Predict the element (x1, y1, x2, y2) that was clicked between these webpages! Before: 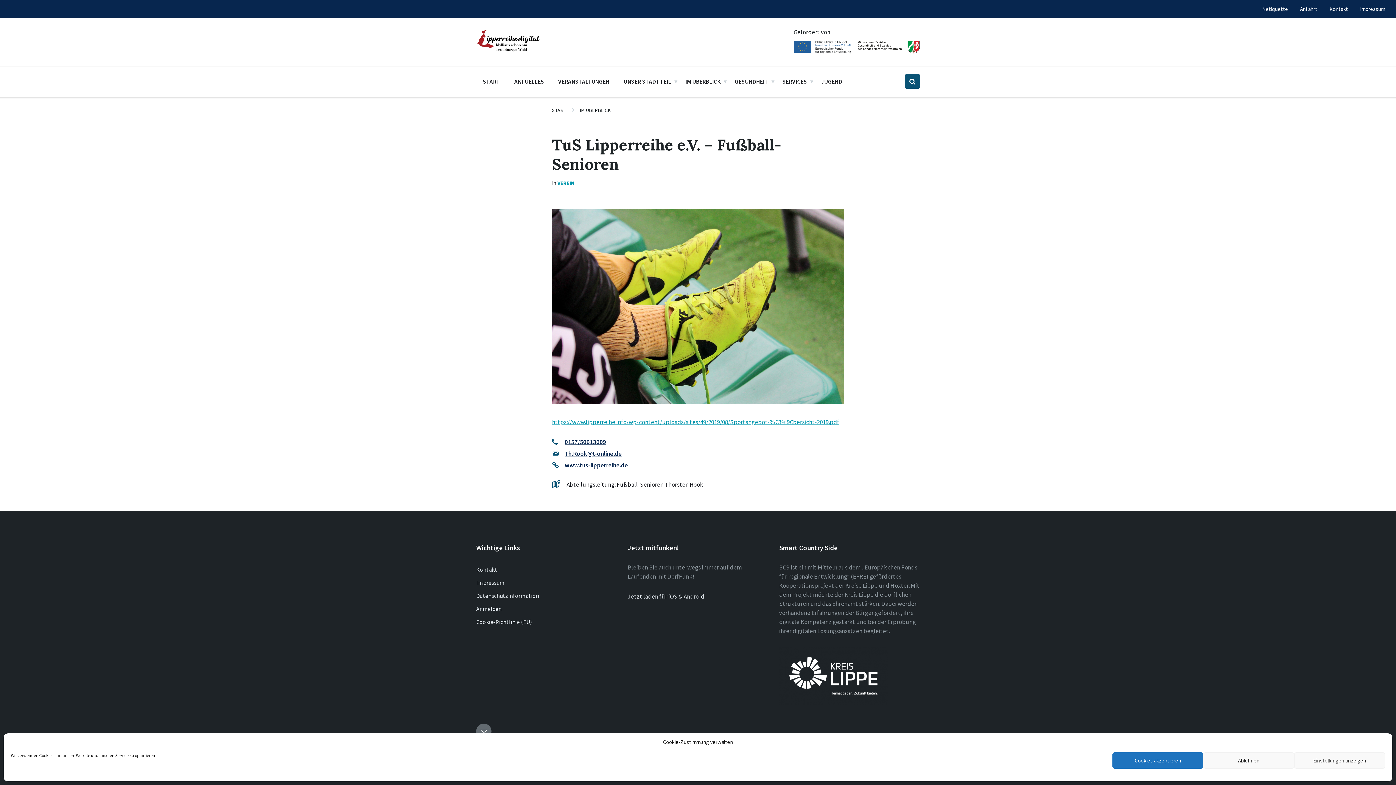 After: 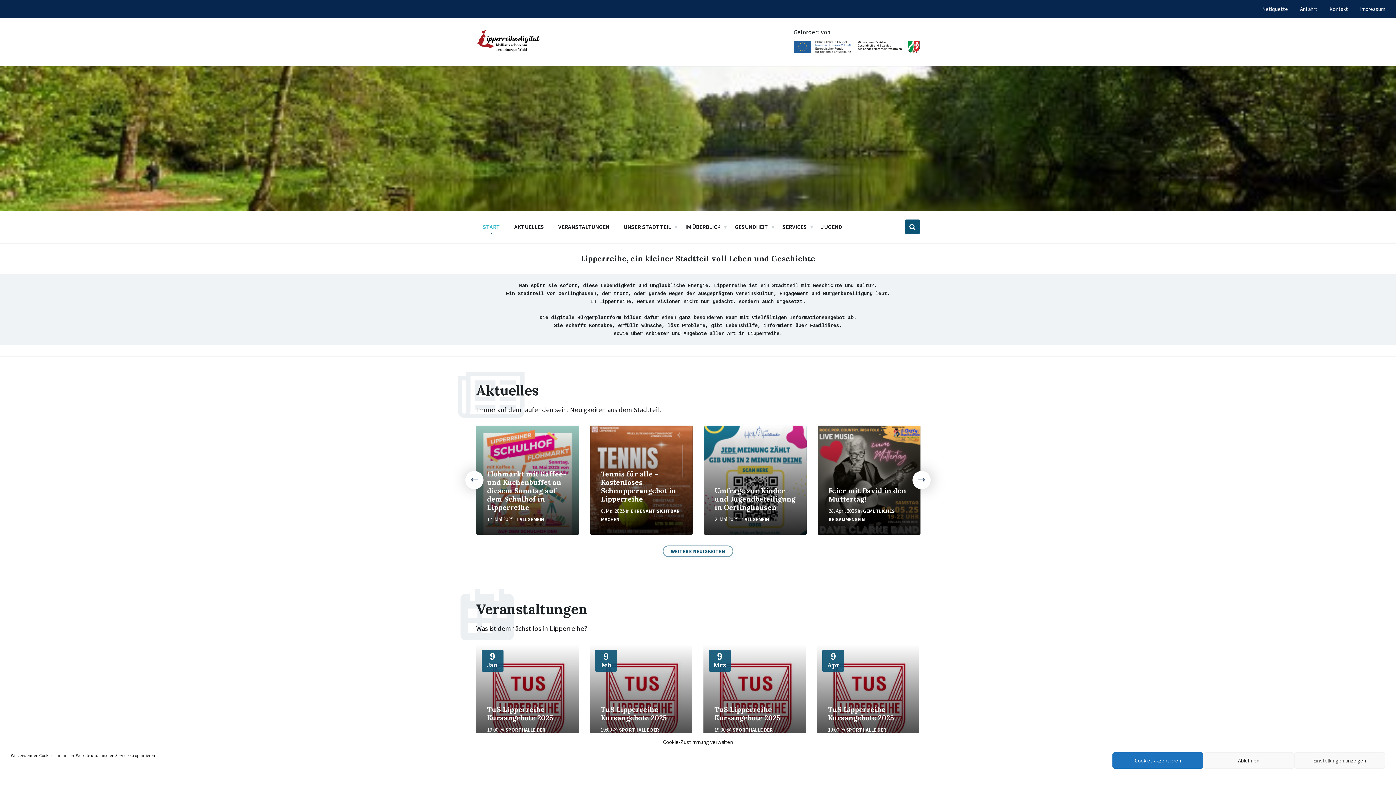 Action: bbox: (552, 106, 566, 113) label: START